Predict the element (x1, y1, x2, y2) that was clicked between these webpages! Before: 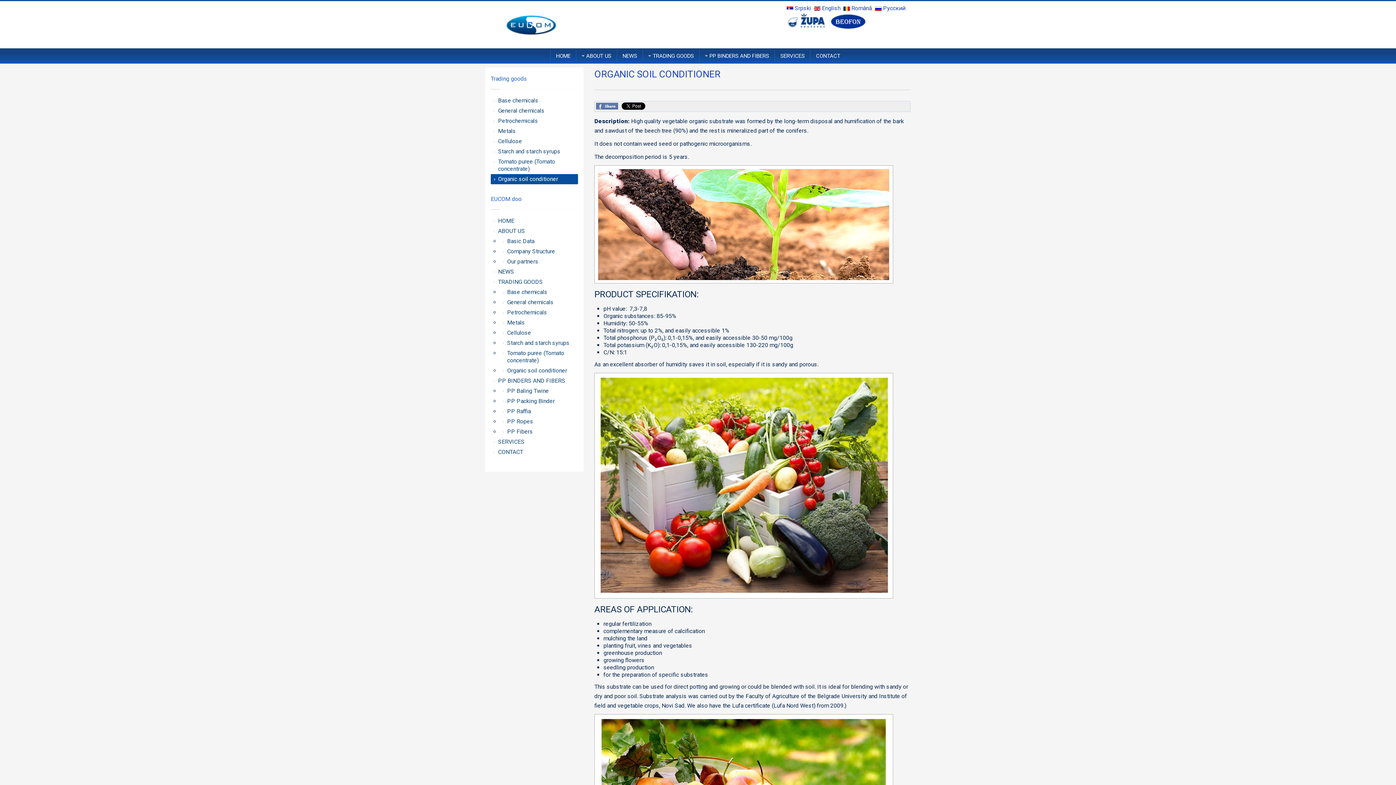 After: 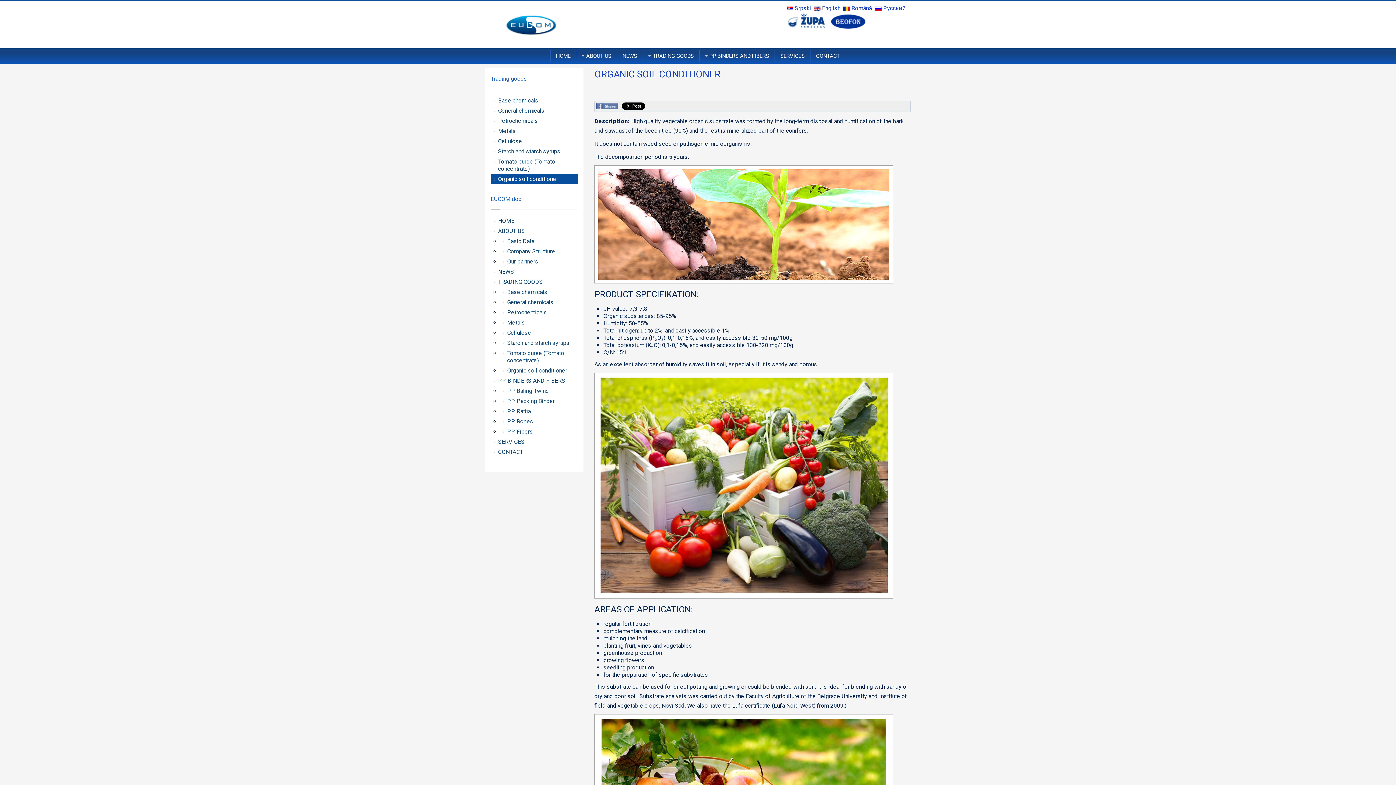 Action: label:  English  bbox: (814, 4, 842, 11)